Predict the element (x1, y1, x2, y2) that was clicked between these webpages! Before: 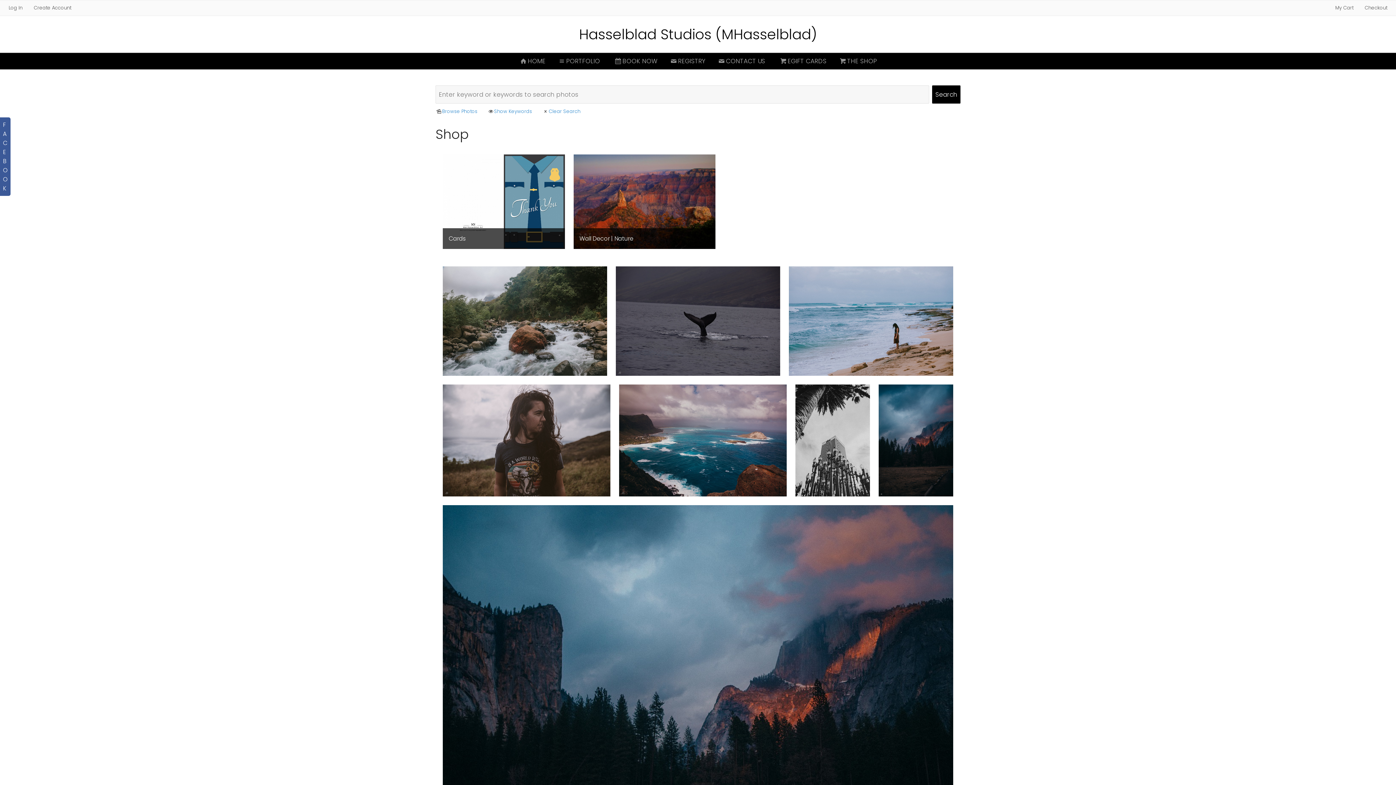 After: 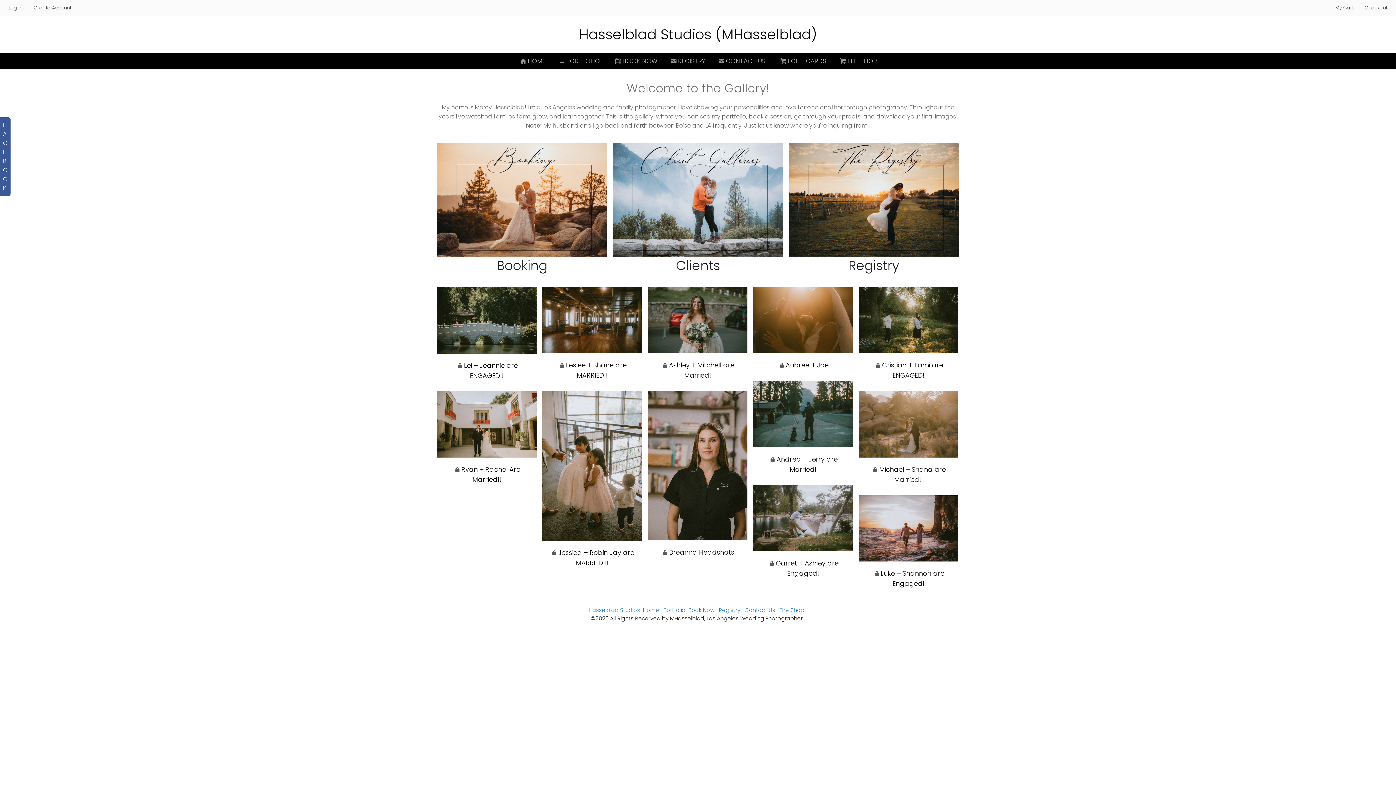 Action: label: HOME bbox: (513, 53, 551, 68)